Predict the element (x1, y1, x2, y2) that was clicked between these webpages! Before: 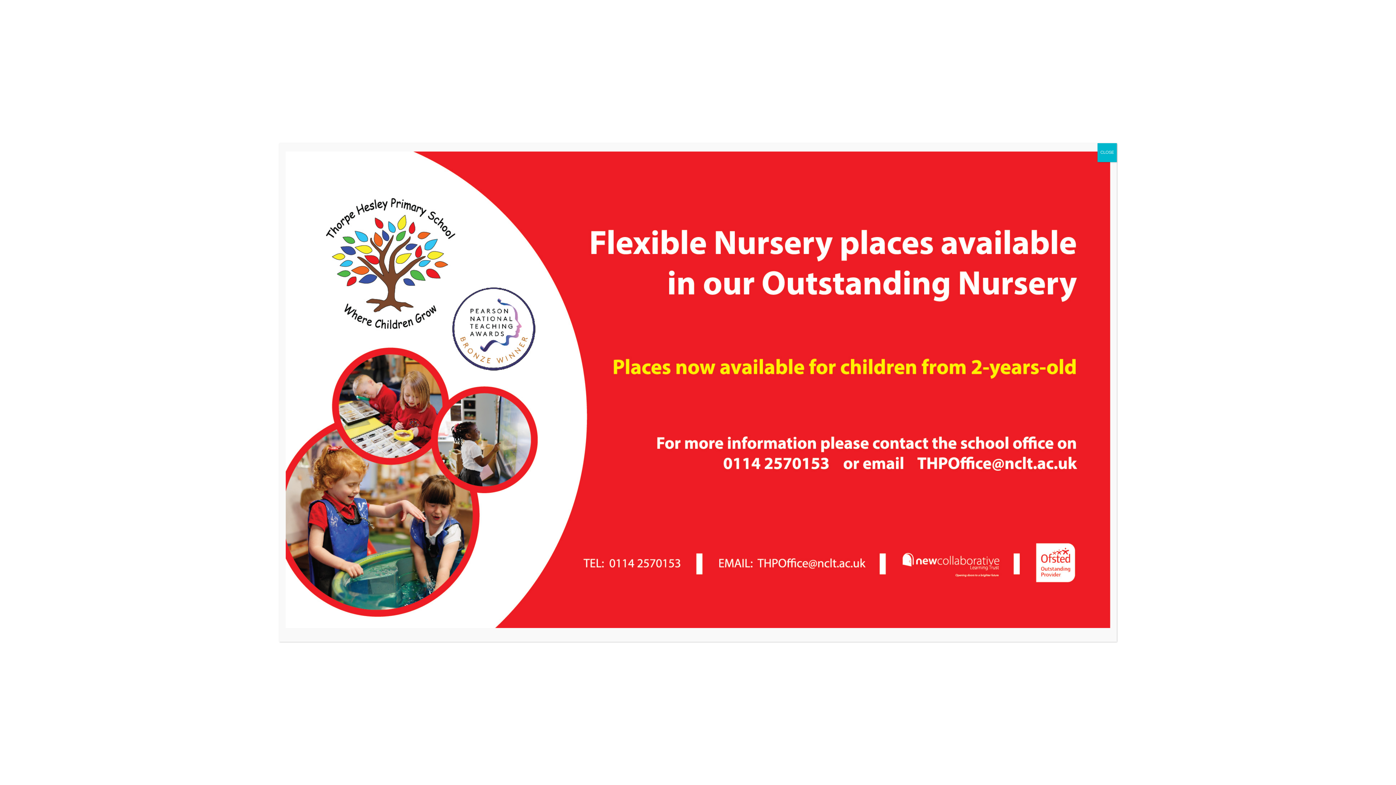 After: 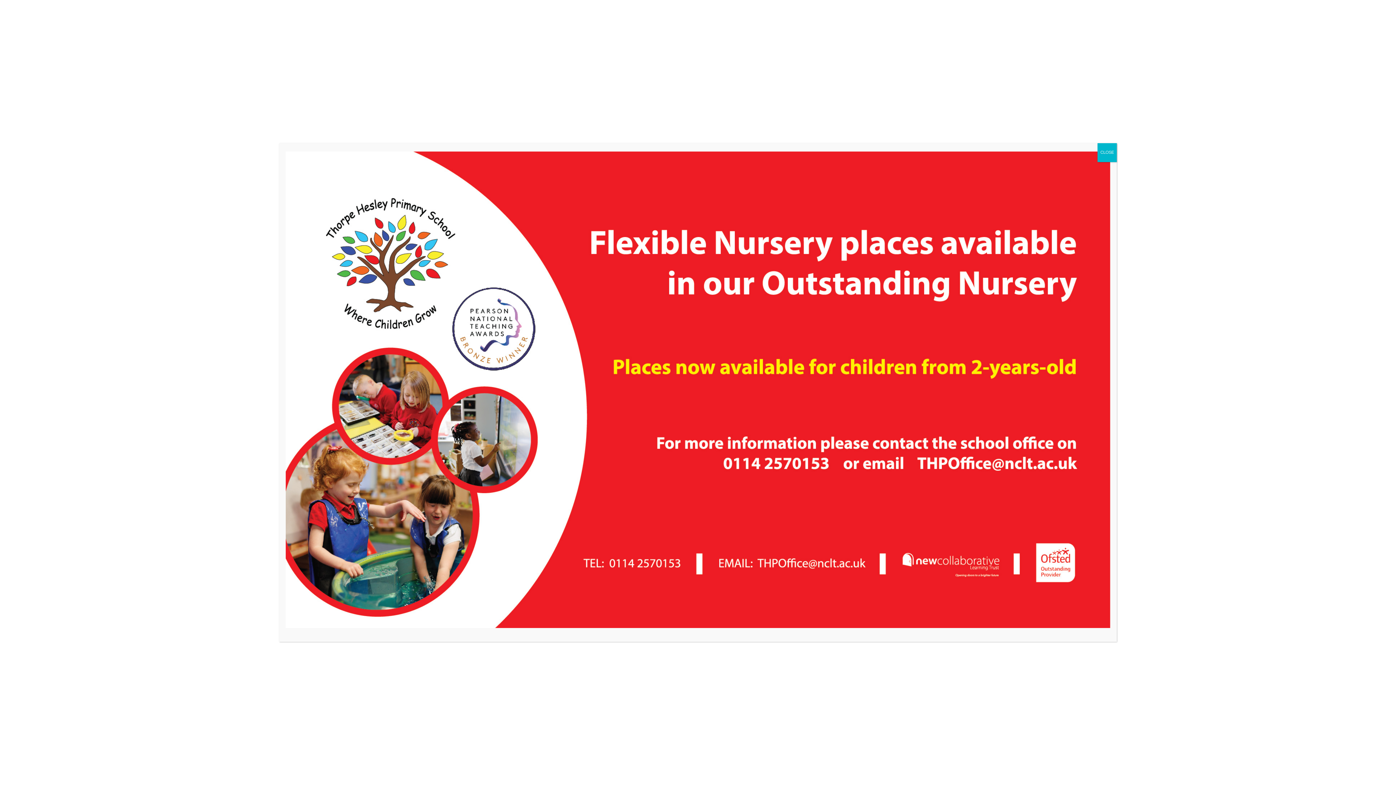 Action: bbox: (285, 629, 1117, 635)